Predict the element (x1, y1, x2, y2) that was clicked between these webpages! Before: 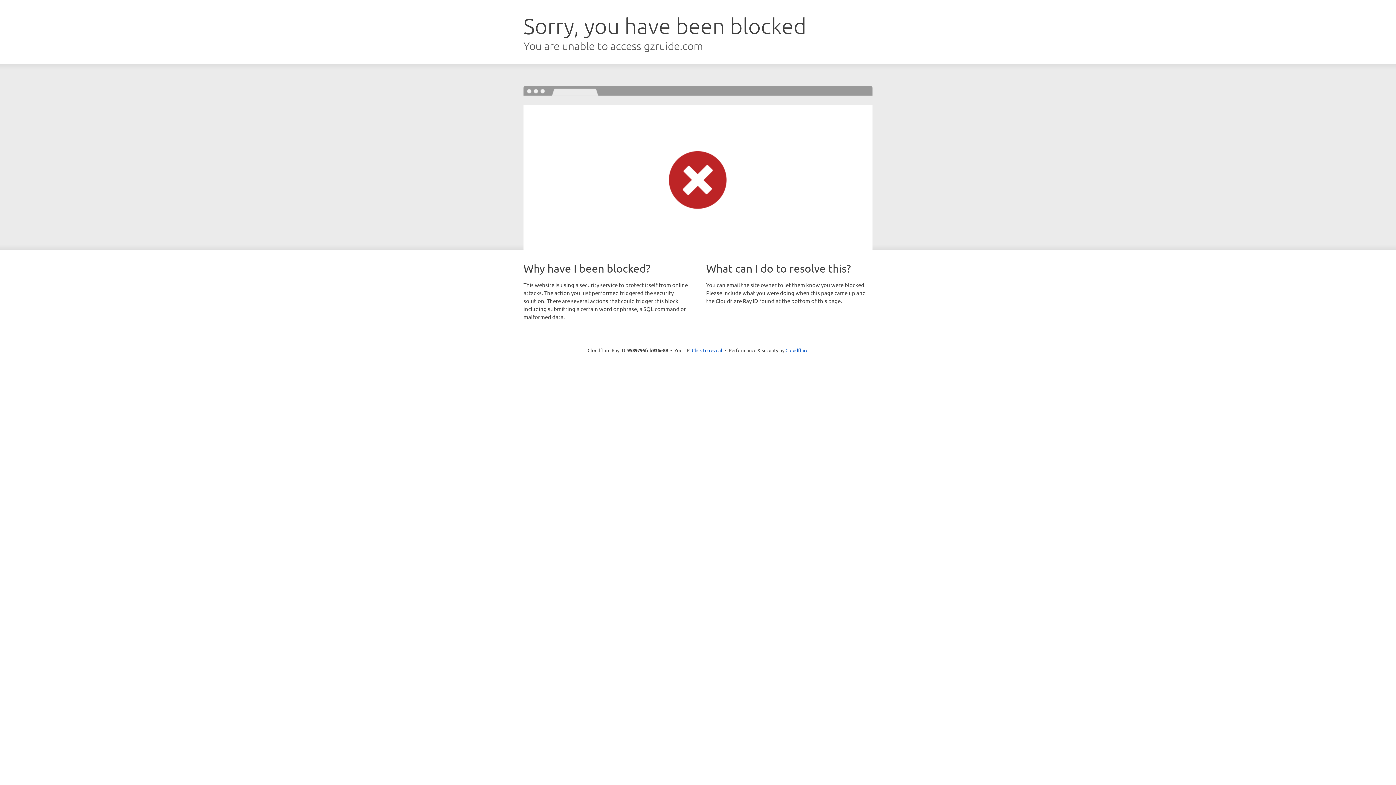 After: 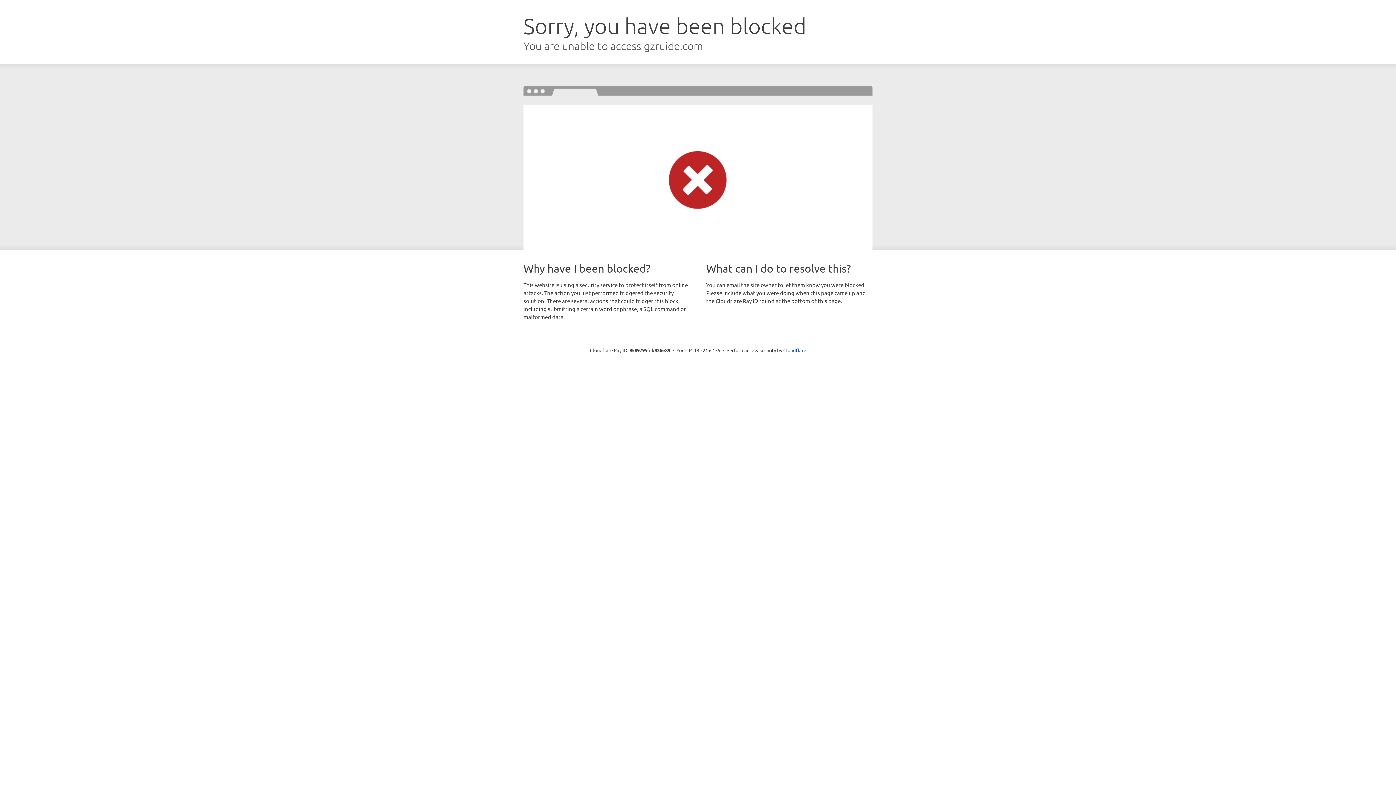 Action: bbox: (692, 346, 722, 353) label: Click to reveal